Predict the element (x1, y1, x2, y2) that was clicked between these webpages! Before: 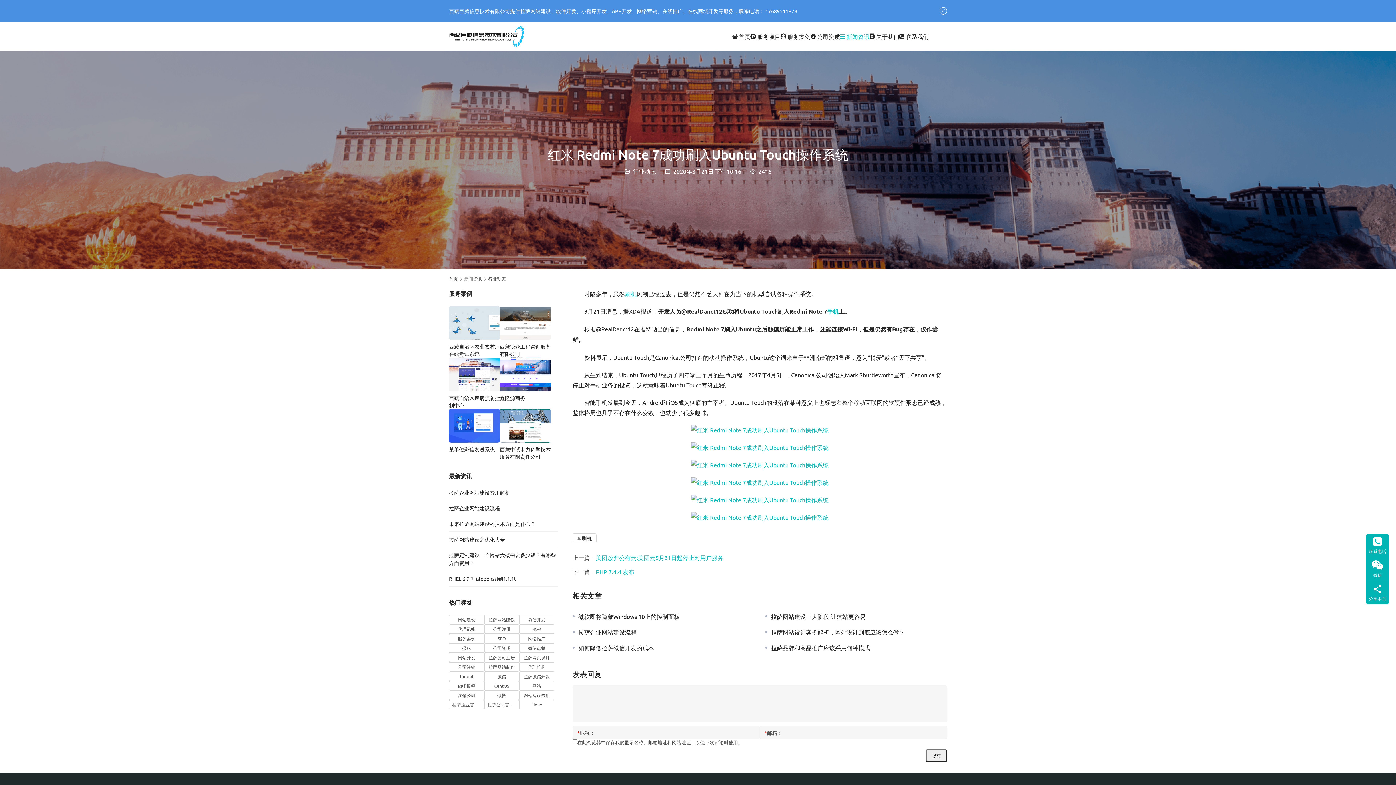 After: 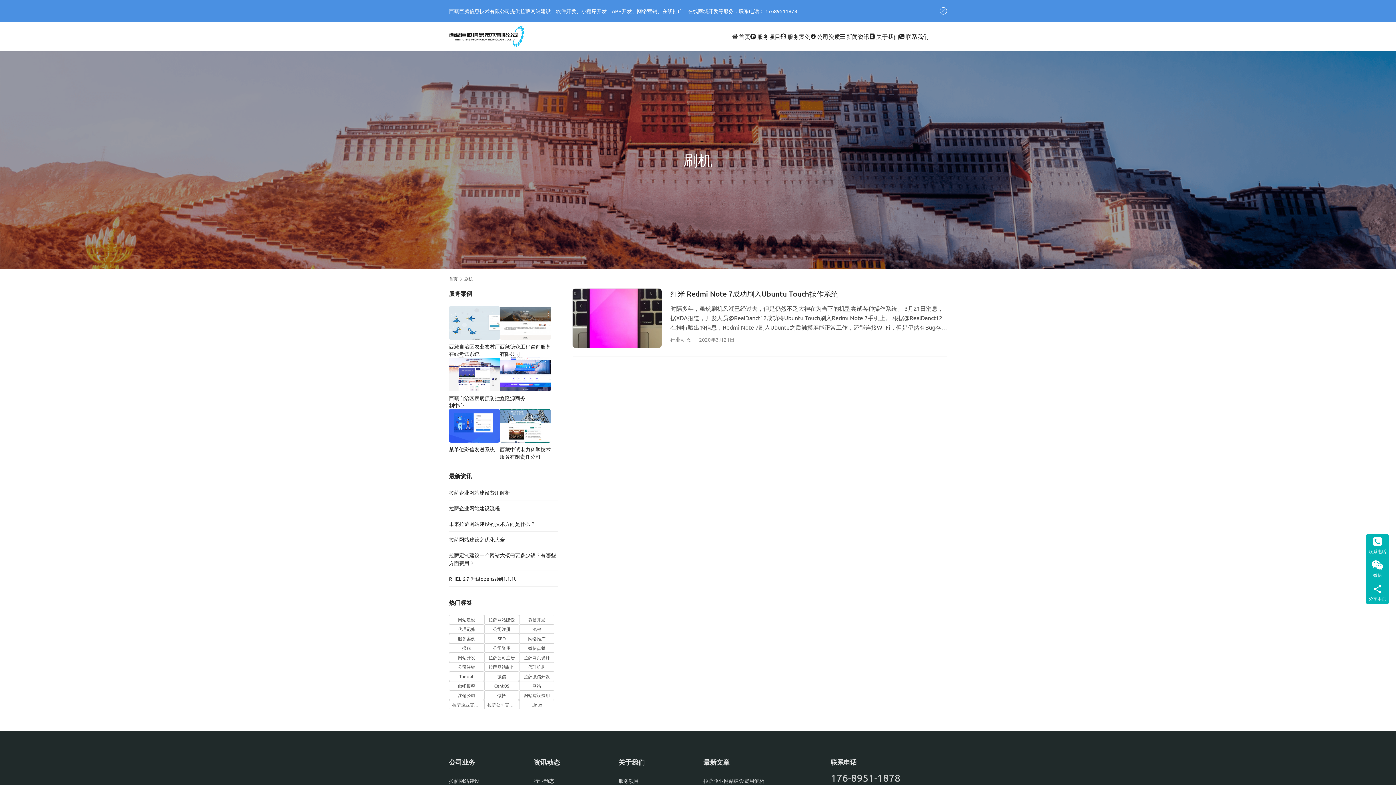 Action: label: 刷机 bbox: (572, 533, 596, 543)